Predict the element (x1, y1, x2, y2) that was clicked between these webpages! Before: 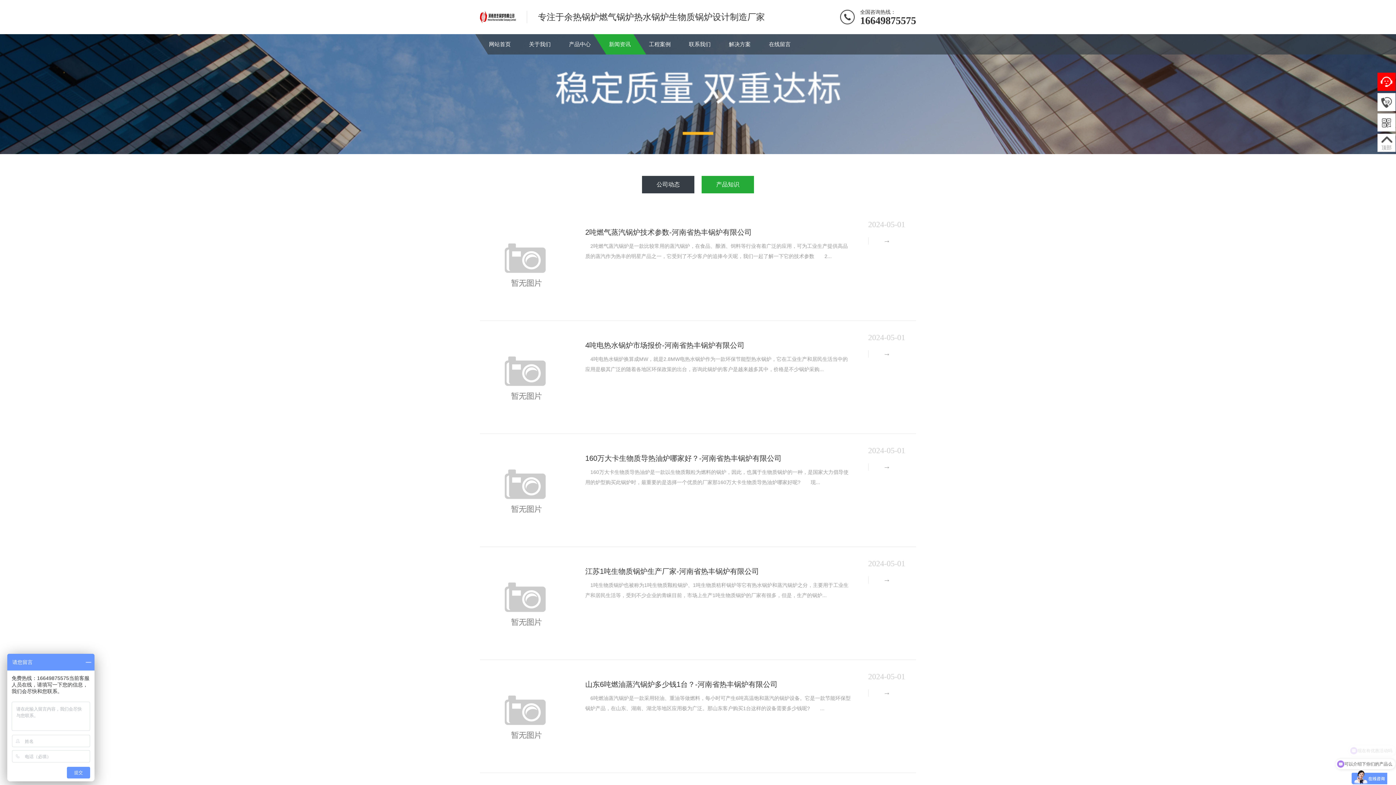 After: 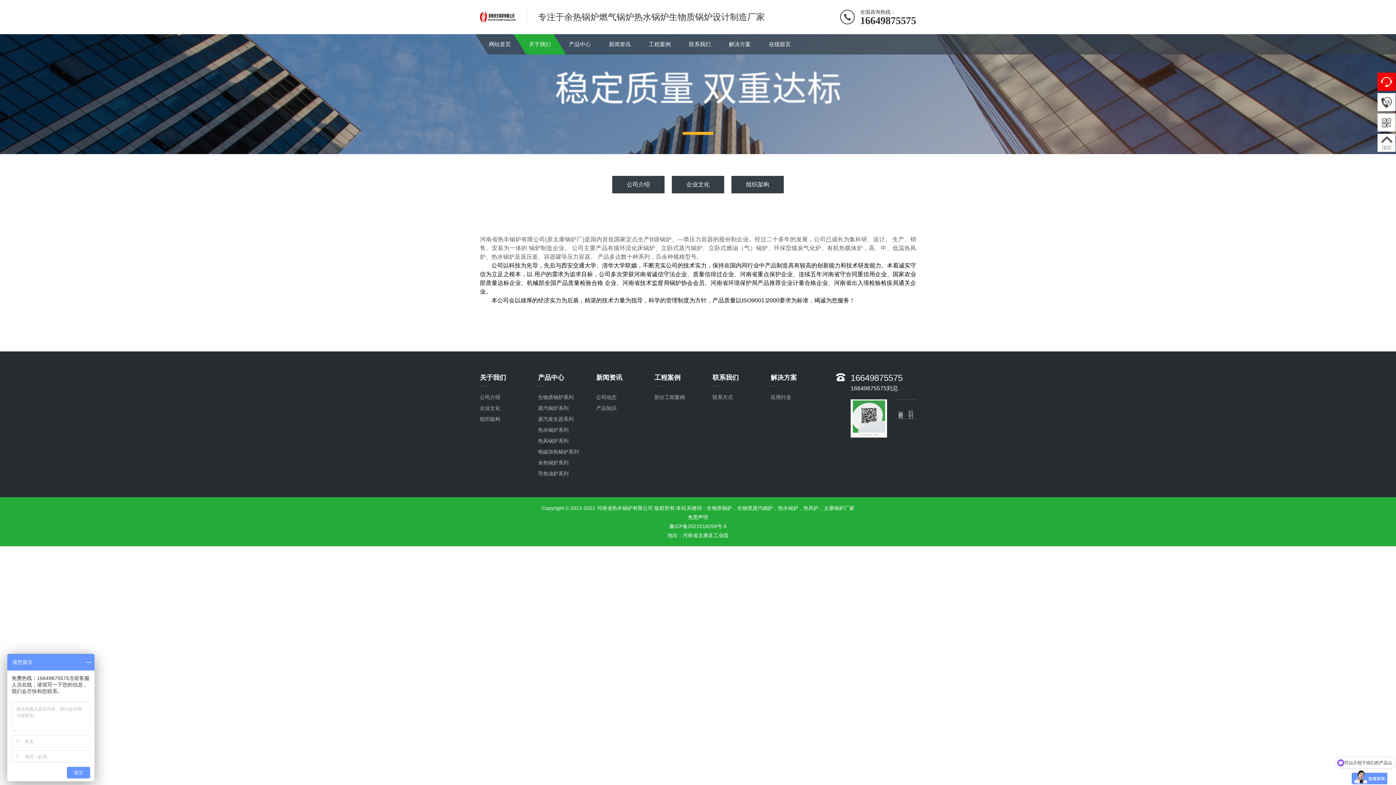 Action: bbox: (520, 34, 560, 54) label: 关于我们